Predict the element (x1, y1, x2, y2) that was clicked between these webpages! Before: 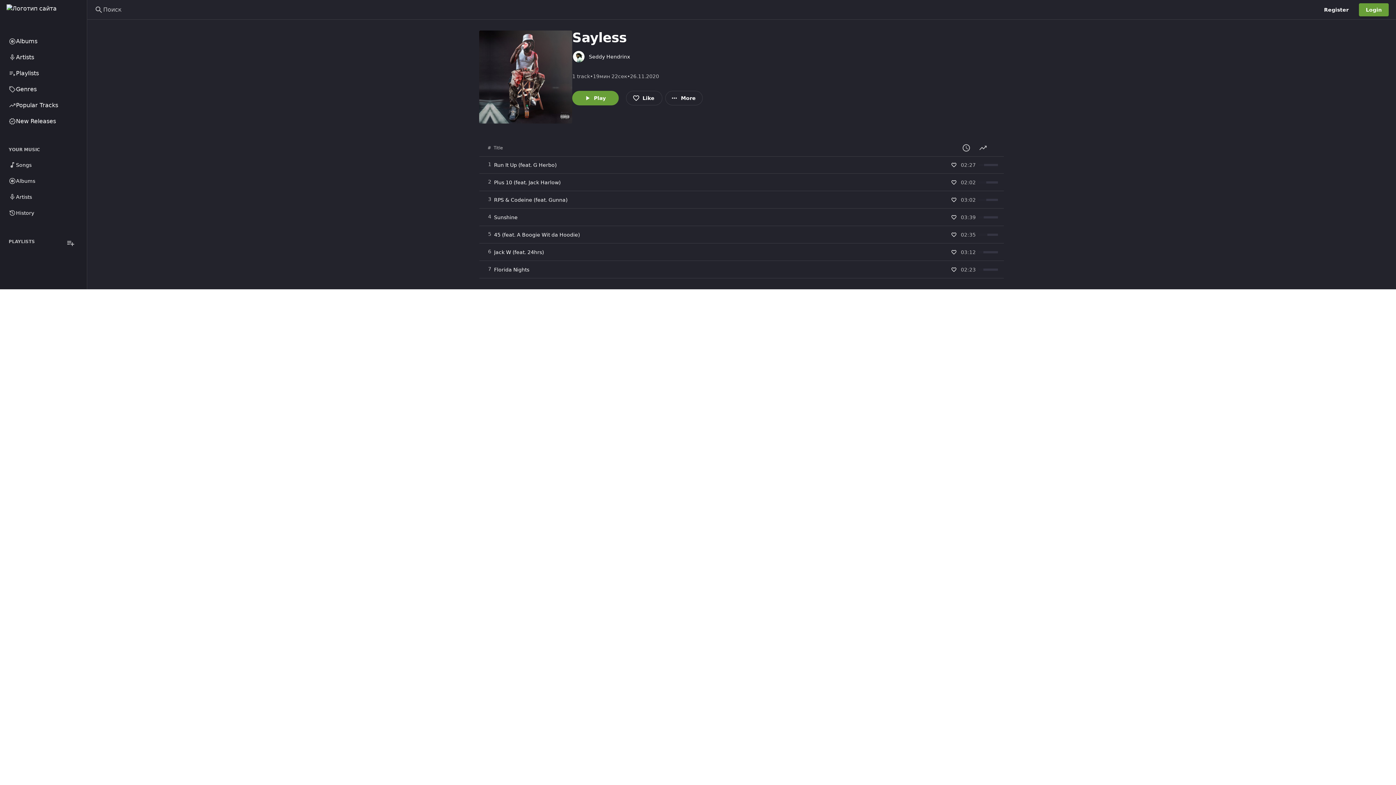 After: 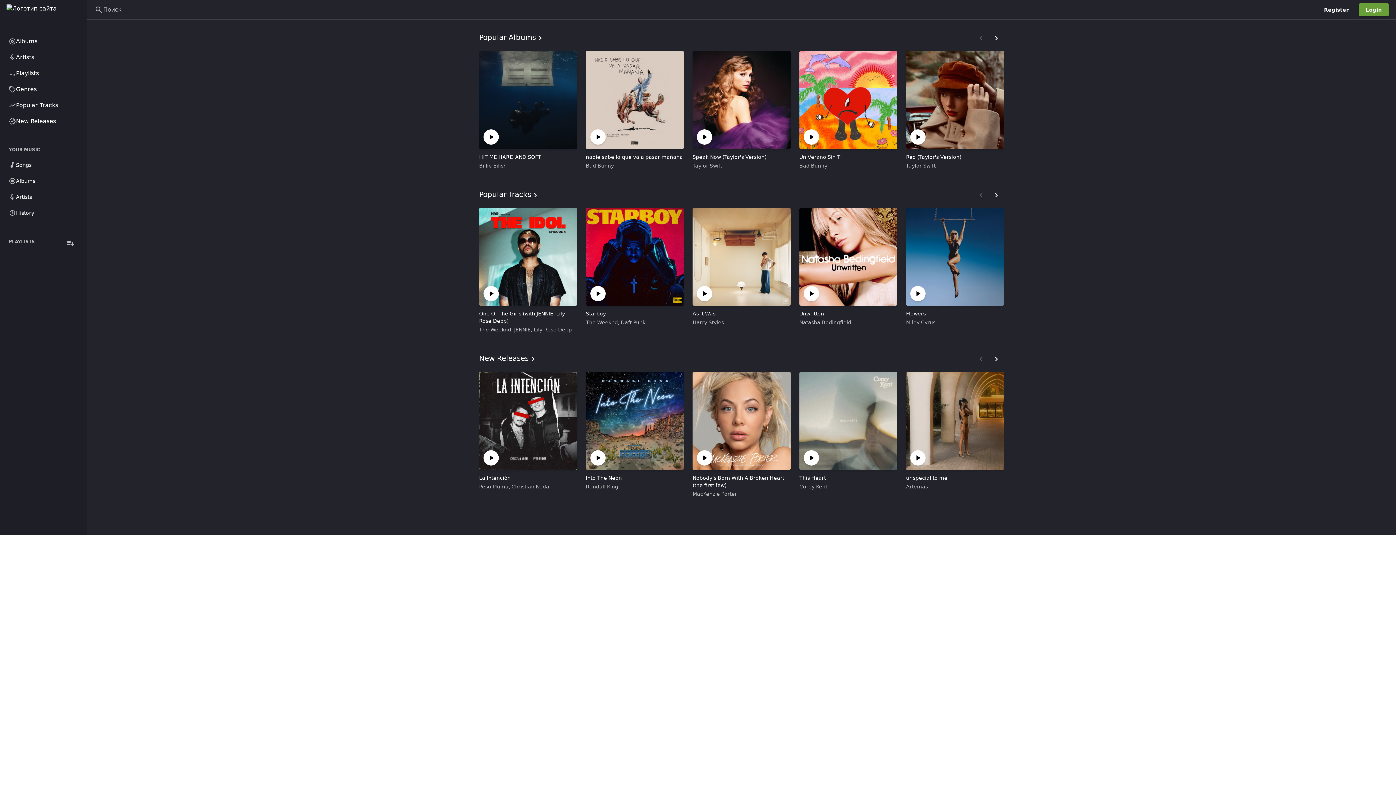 Action: label: Перейти на главную страницу bbox: (6, 4, 80, 24)